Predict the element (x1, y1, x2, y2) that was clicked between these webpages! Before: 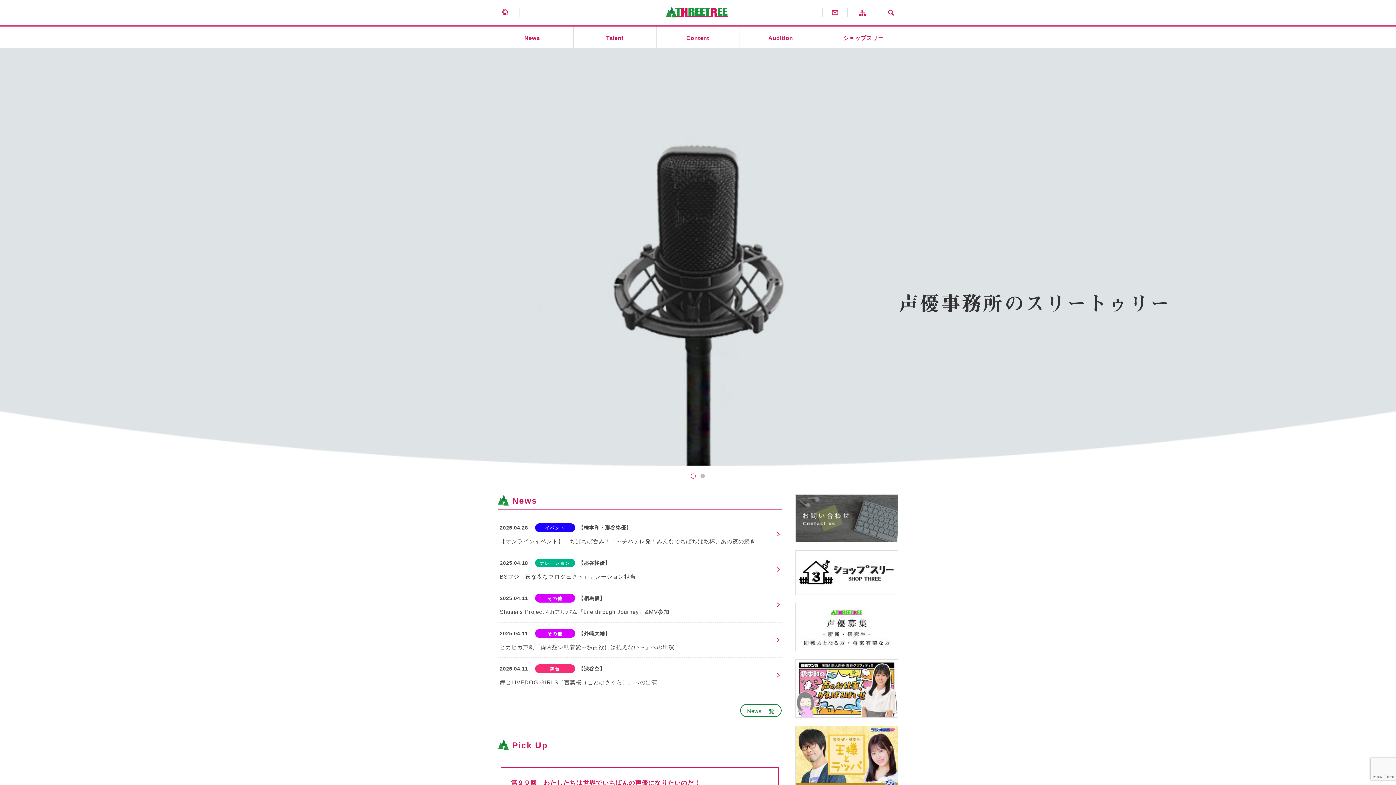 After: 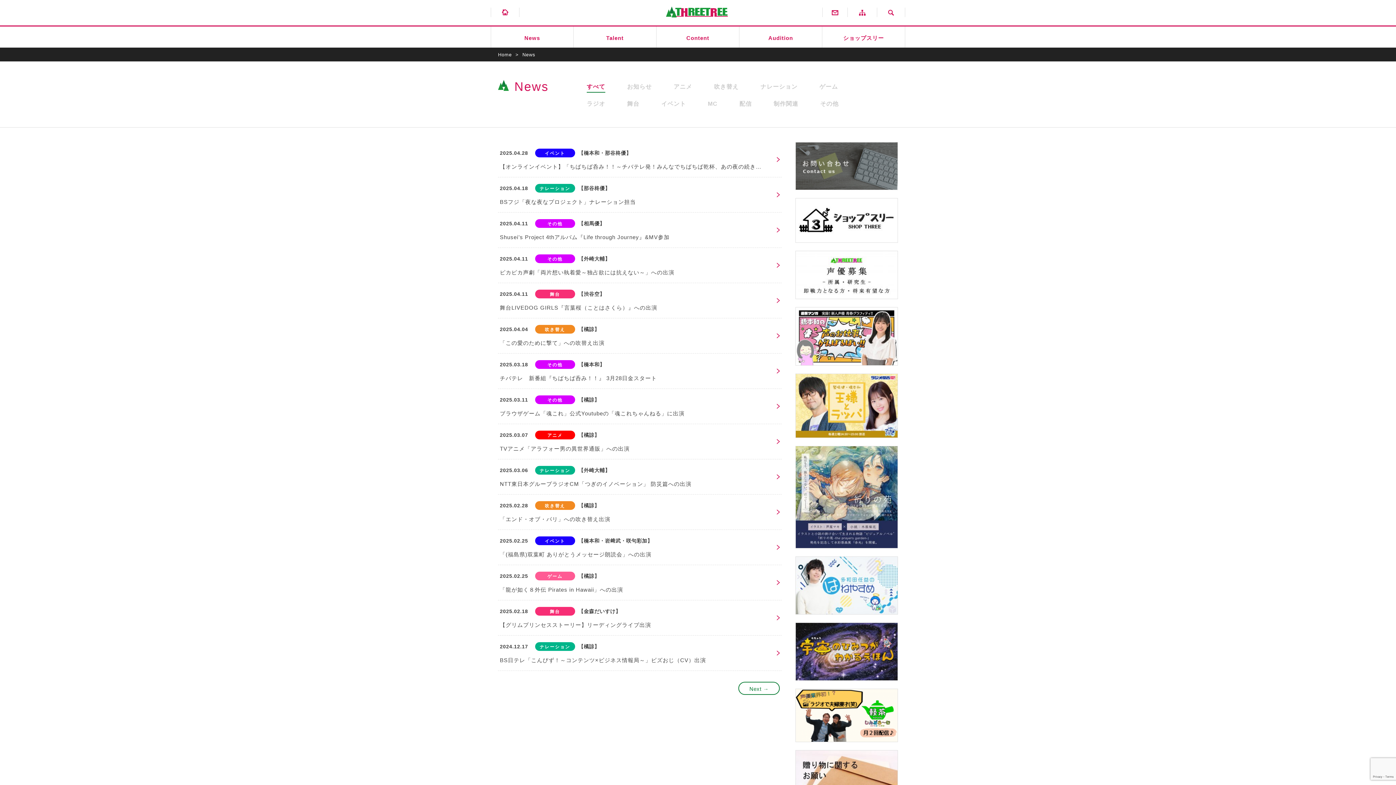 Action: label: News bbox: (491, 26, 573, 49)